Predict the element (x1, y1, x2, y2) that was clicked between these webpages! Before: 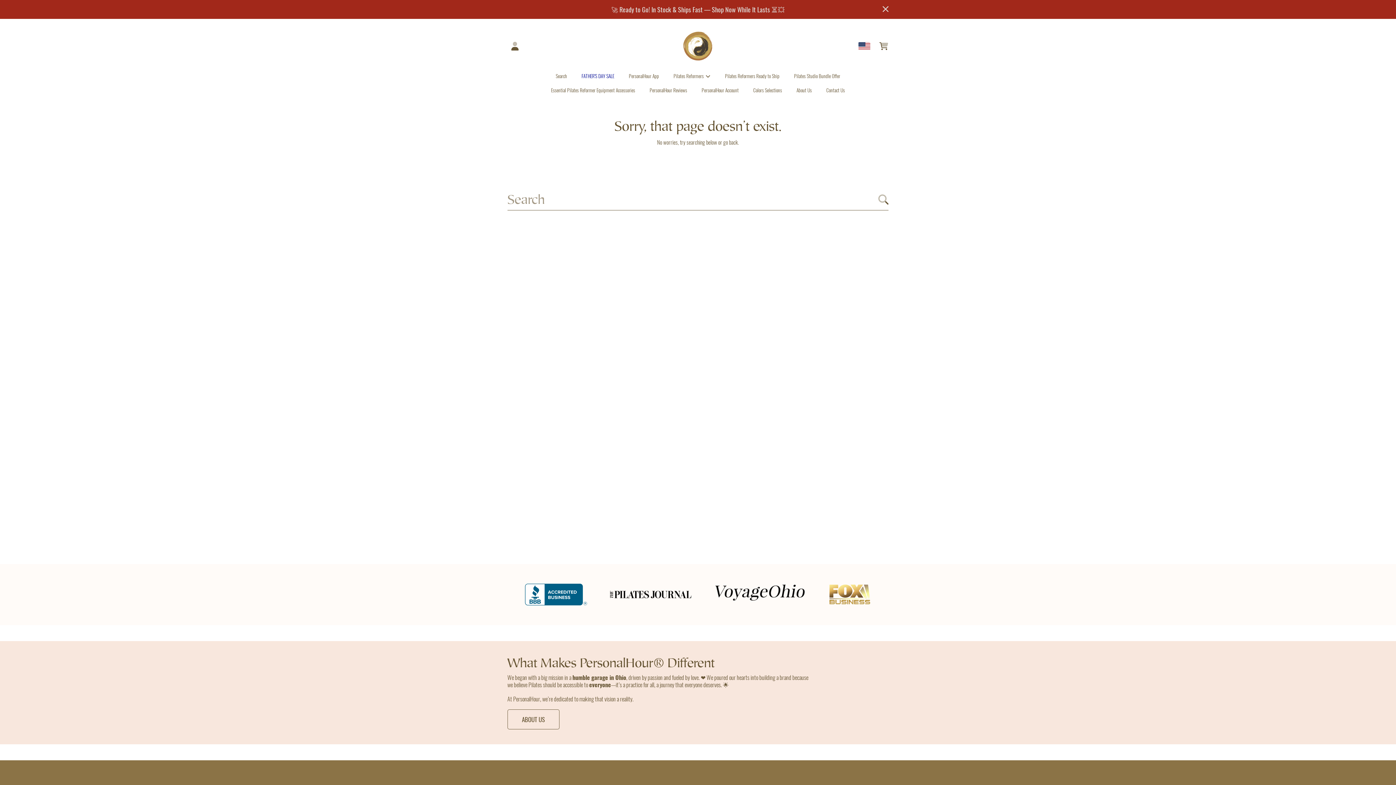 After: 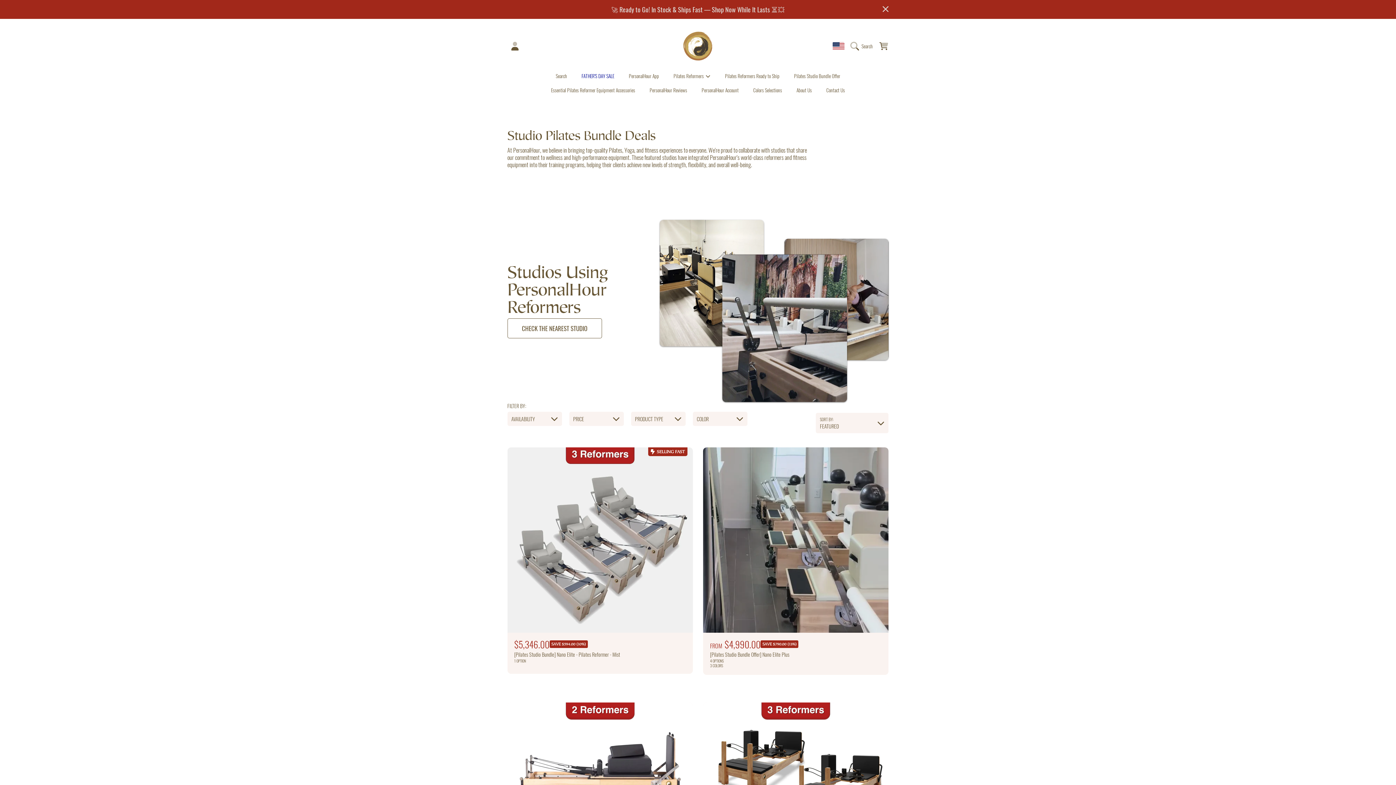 Action: label: Pilates Studio Bundle Offer bbox: (787, 68, 847, 83)